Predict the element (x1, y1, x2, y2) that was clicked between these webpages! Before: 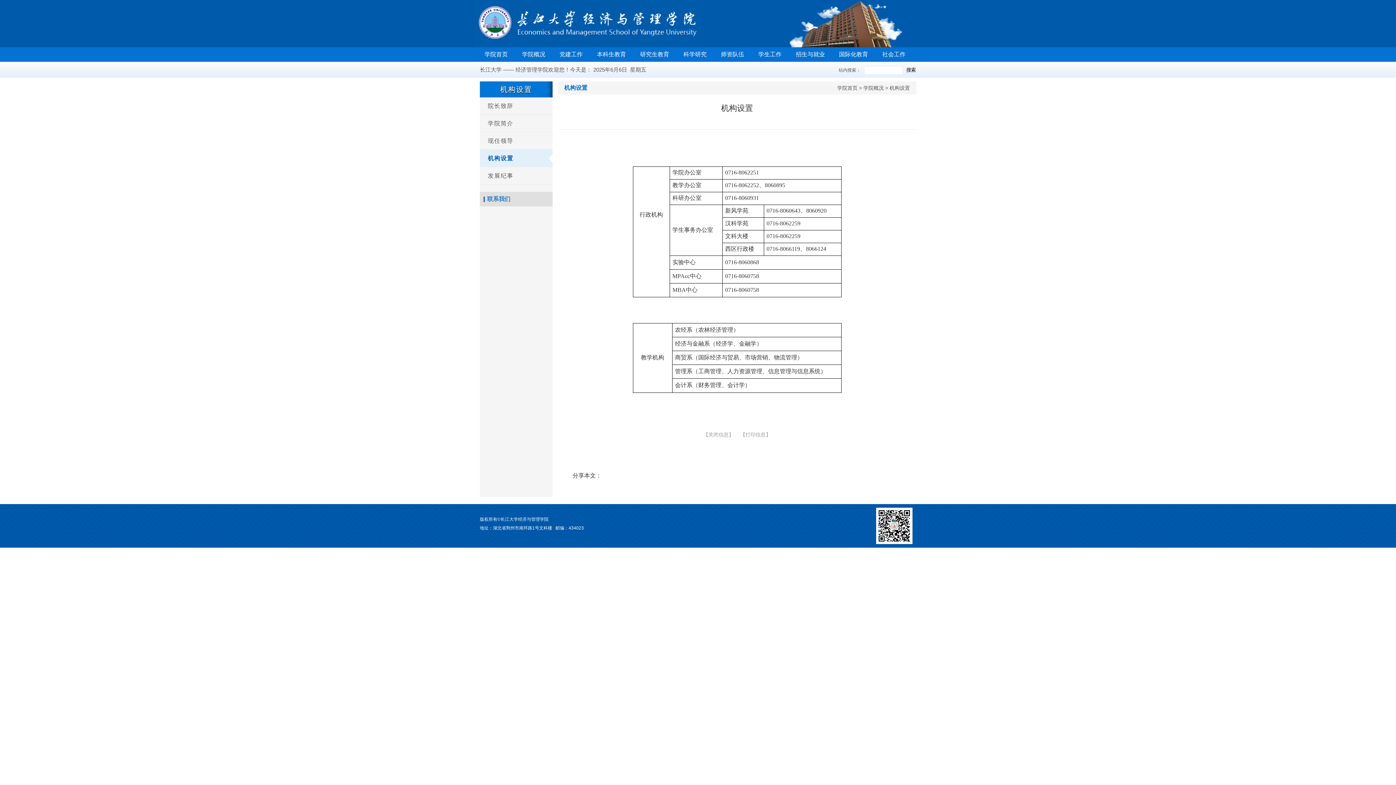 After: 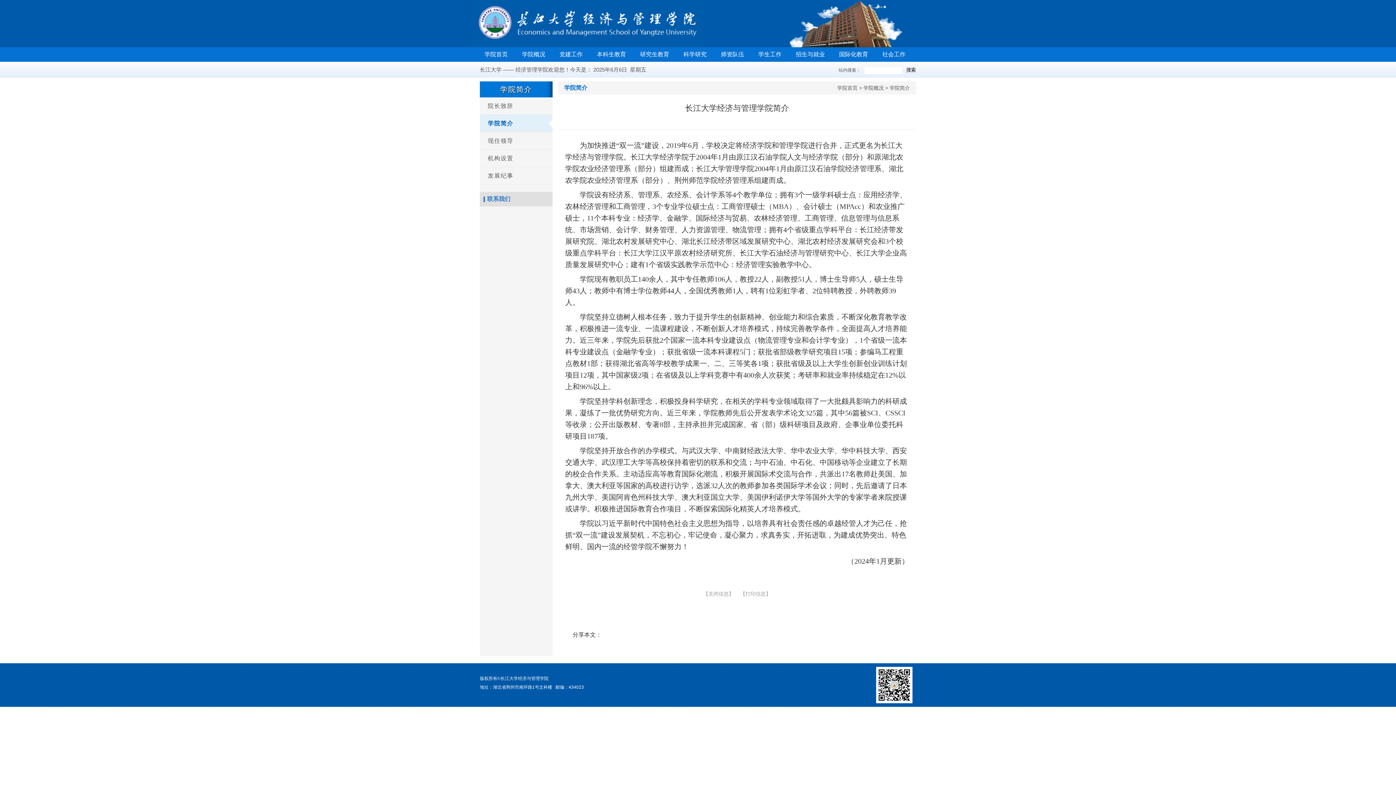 Action: bbox: (517, 47, 550, 61) label: 学院概况